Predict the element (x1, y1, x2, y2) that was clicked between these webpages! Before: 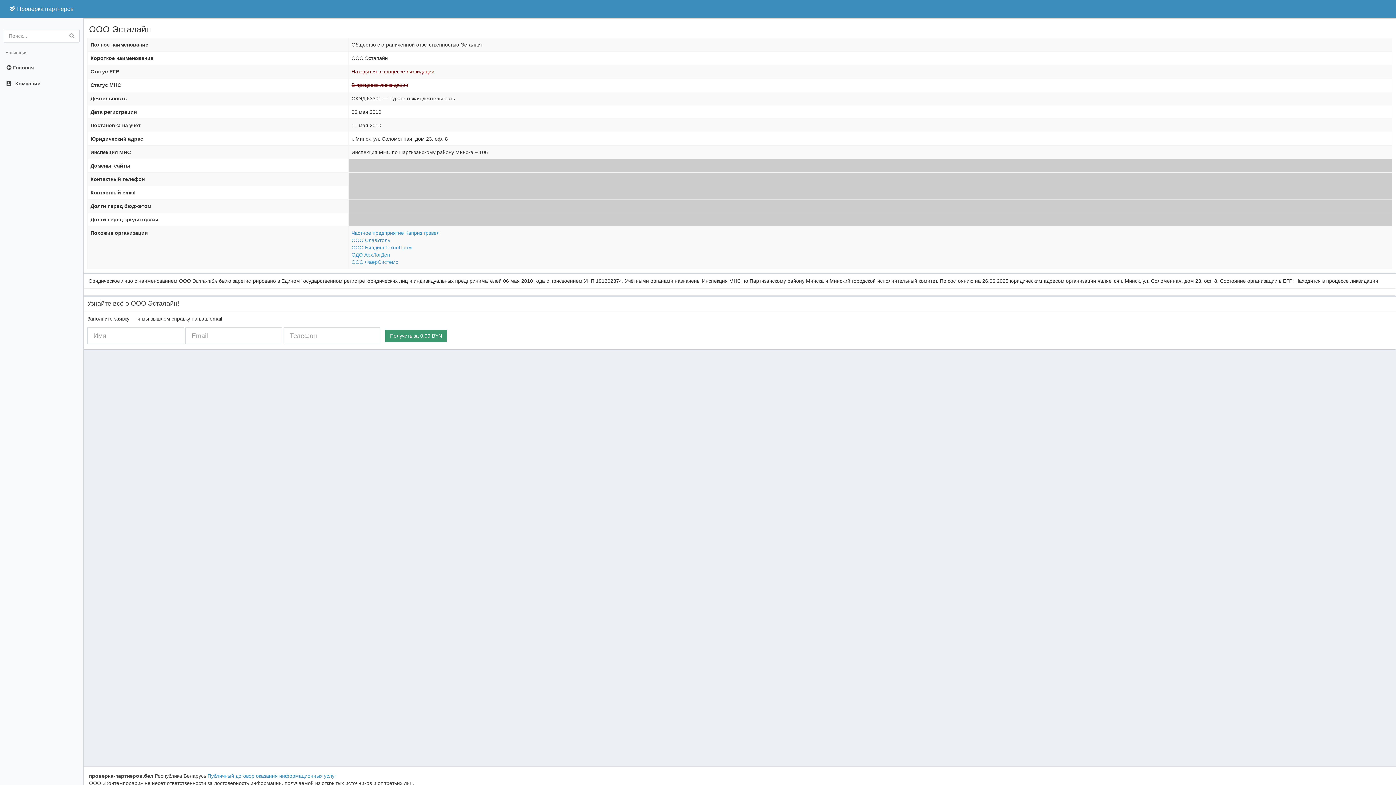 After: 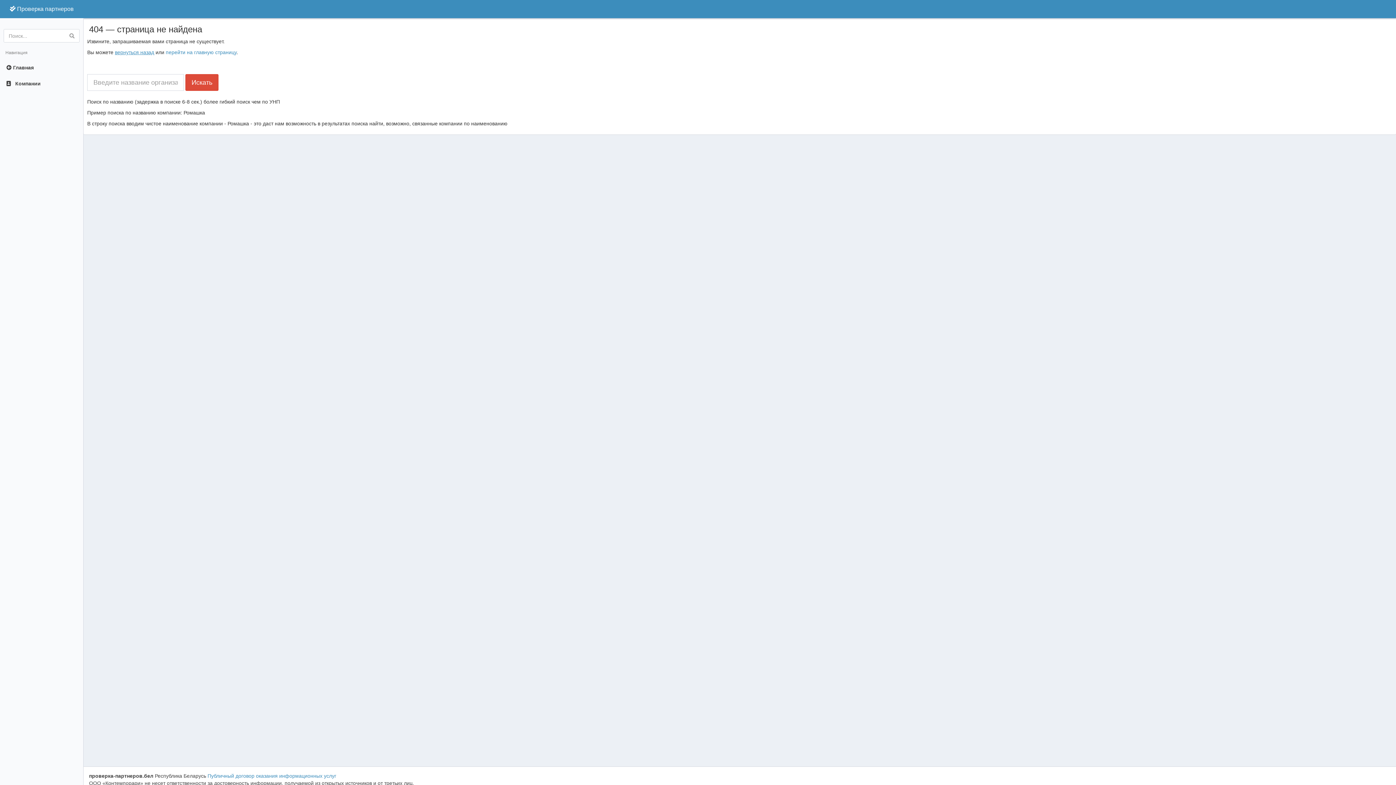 Action: bbox: (64, 29, 79, 42)